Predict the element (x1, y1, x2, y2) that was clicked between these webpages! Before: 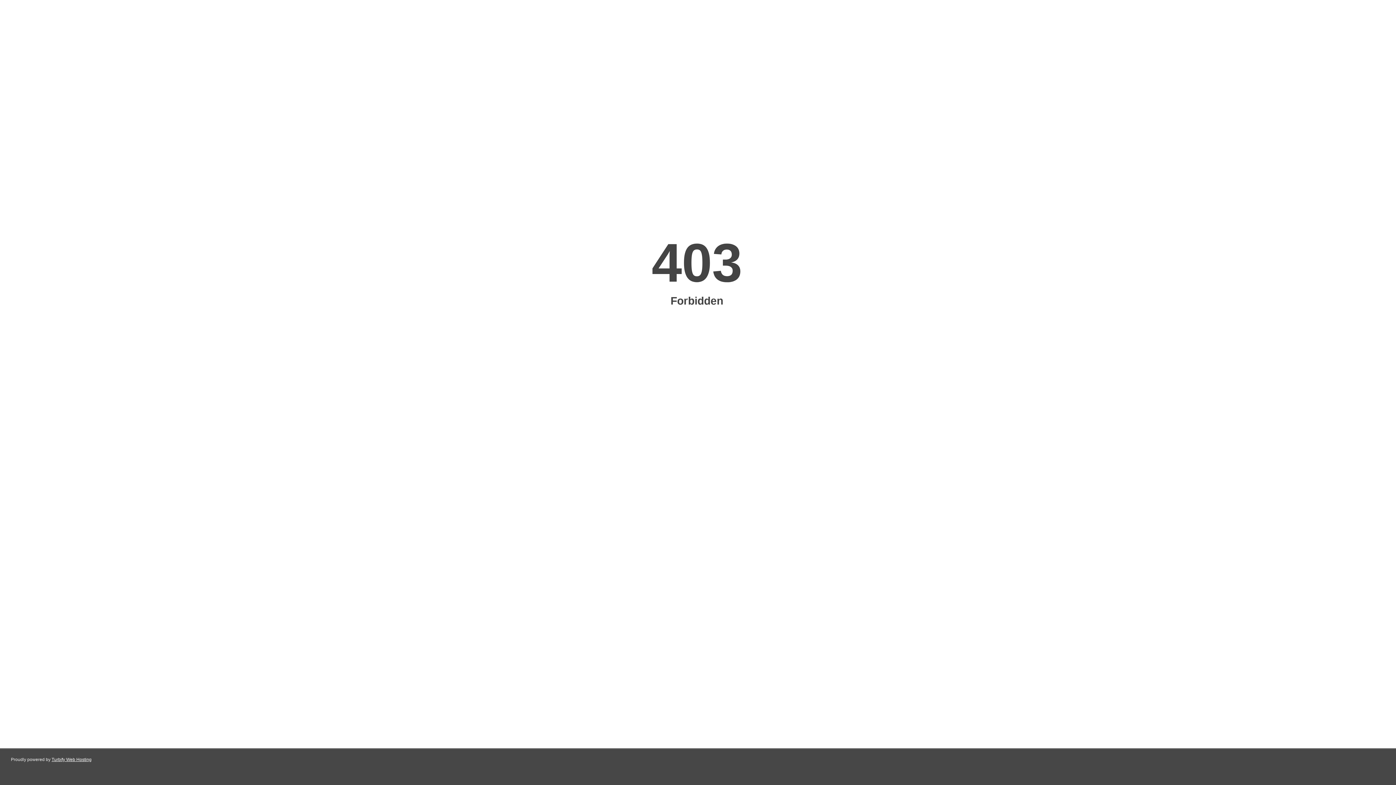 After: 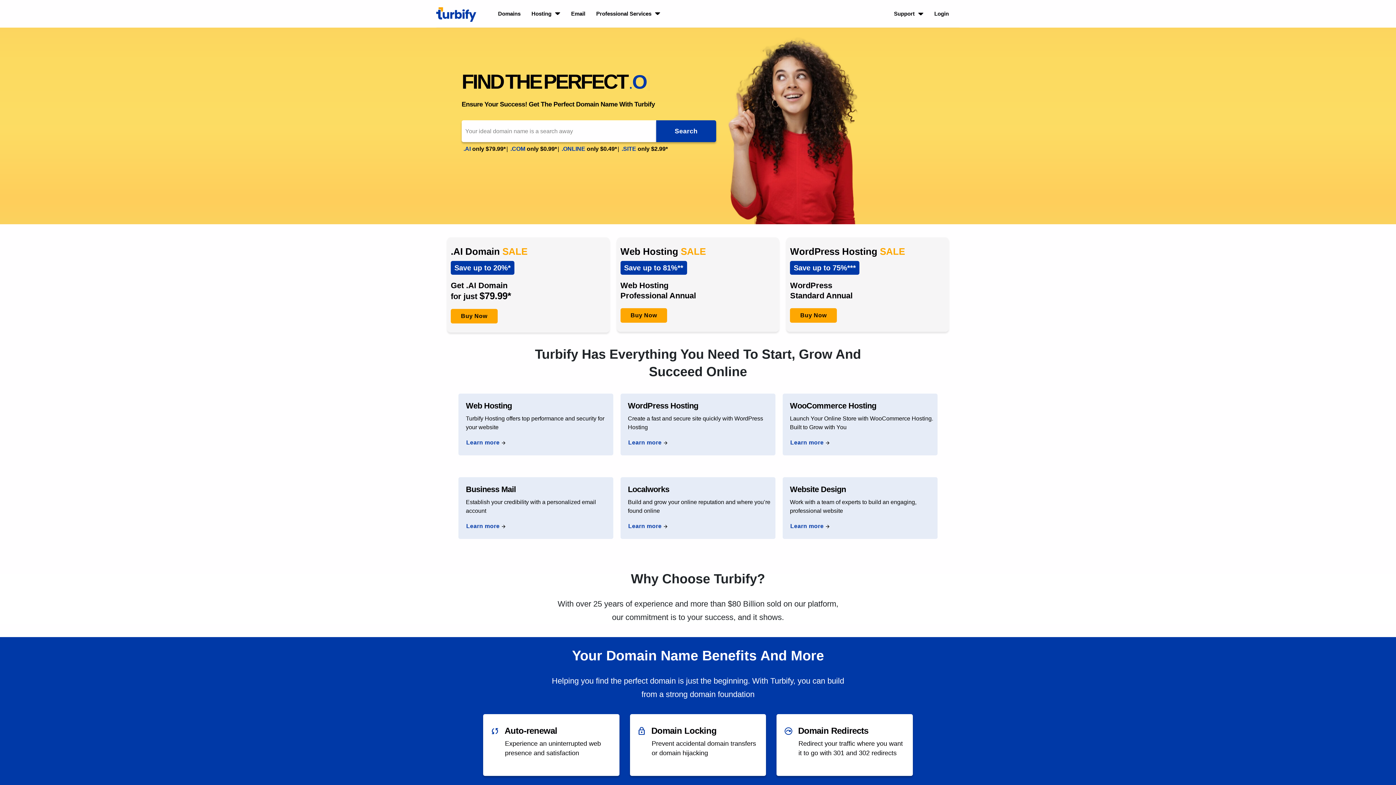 Action: label: Turbify Web Hosting bbox: (51, 757, 91, 762)